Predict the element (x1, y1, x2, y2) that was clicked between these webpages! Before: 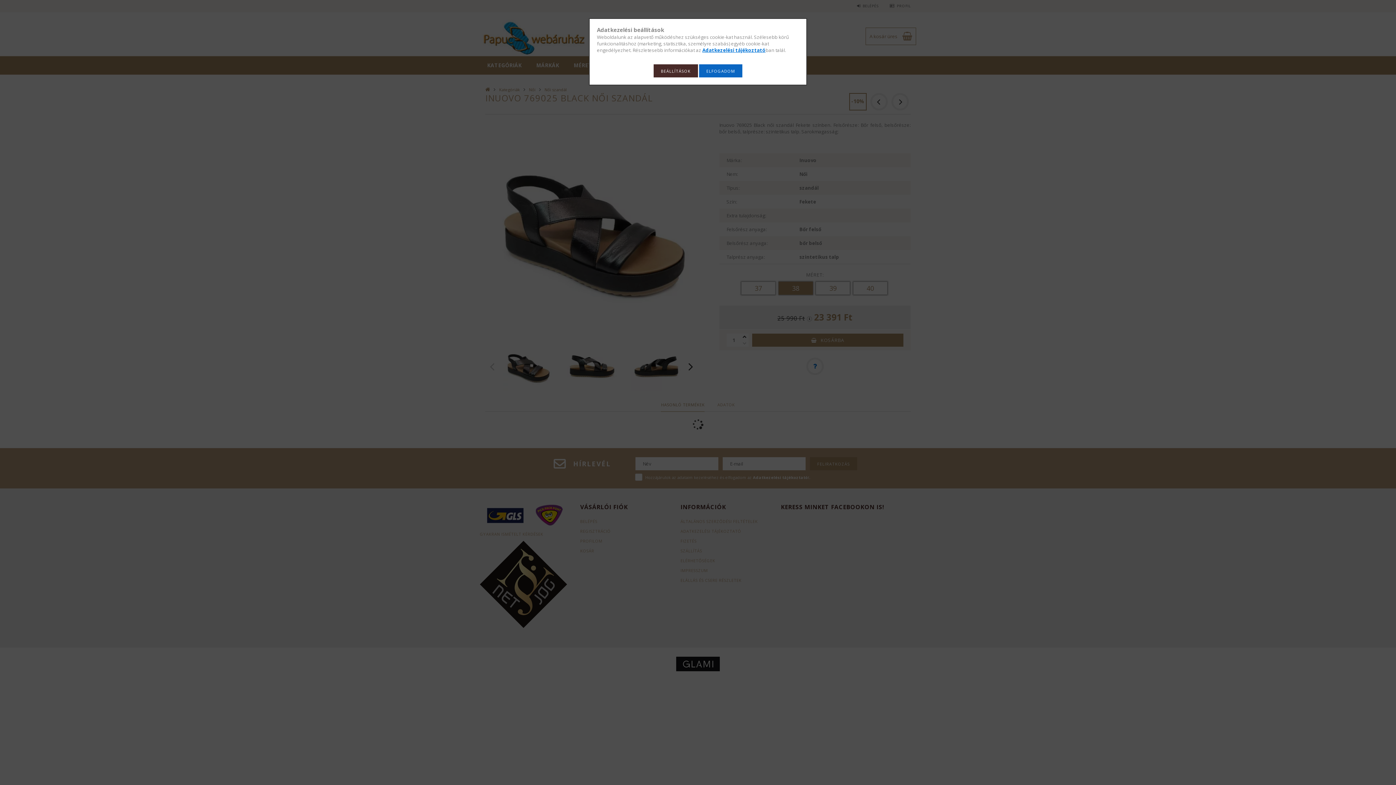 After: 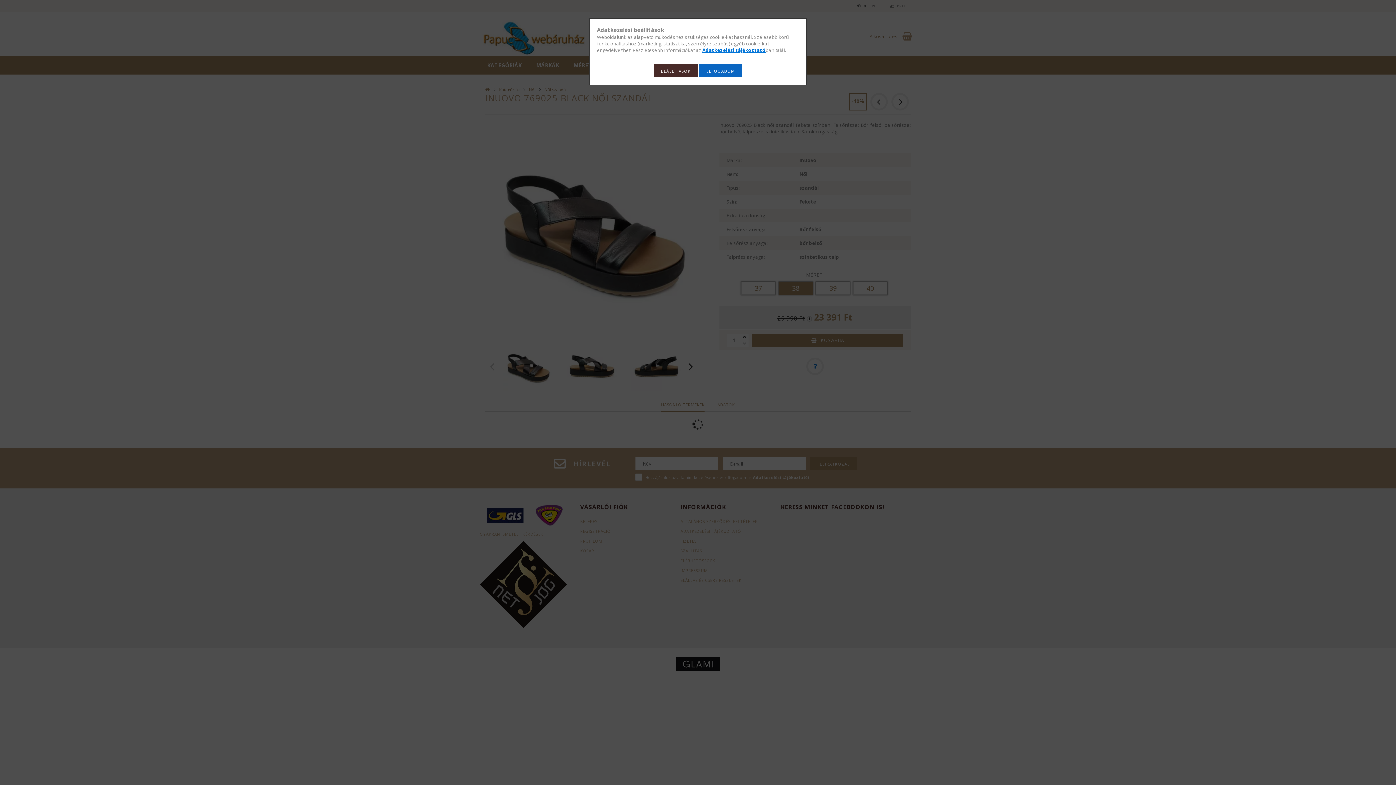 Action: bbox: (702, 46, 765, 53) label: Adatkezelési tájékoztató